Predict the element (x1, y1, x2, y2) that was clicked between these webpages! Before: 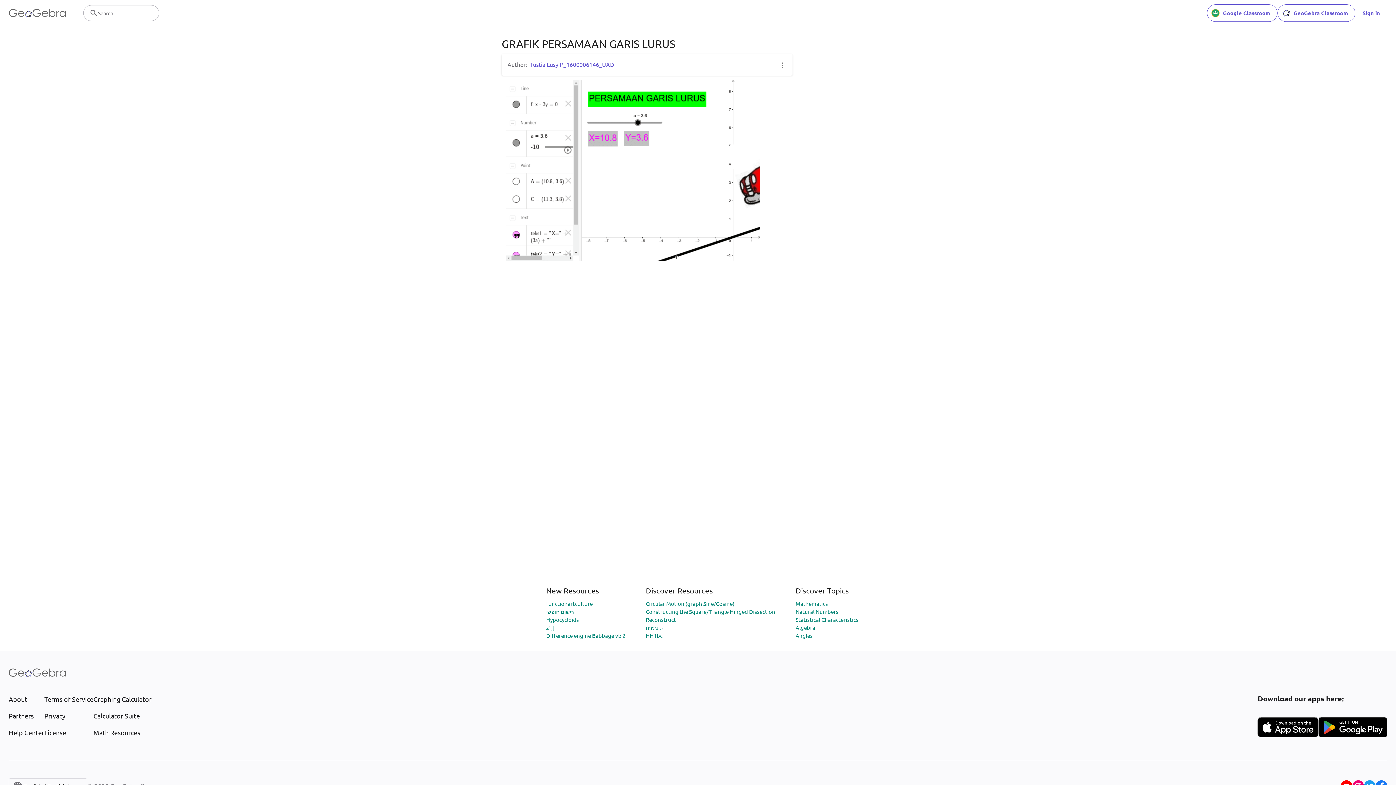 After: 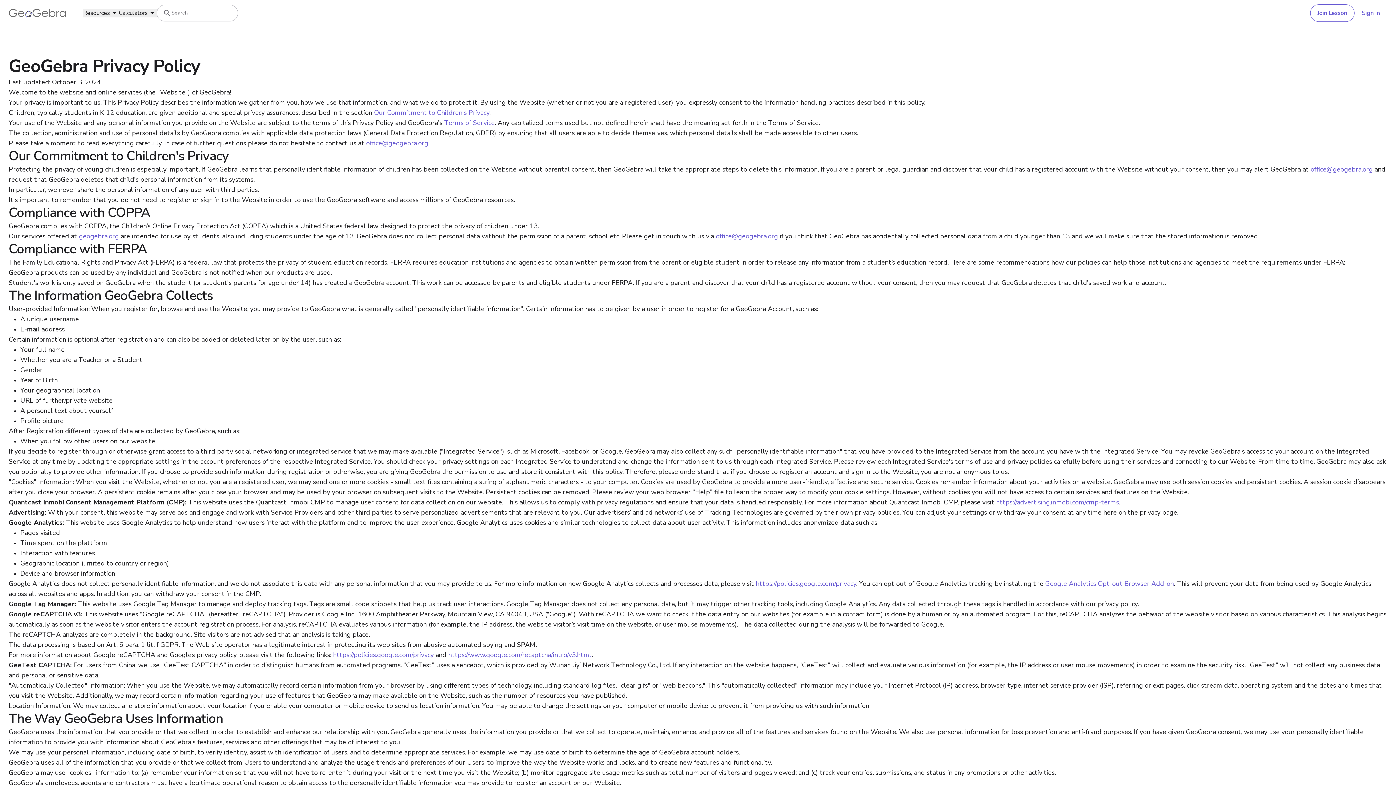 Action: bbox: (44, 711, 93, 721) label: Privacy